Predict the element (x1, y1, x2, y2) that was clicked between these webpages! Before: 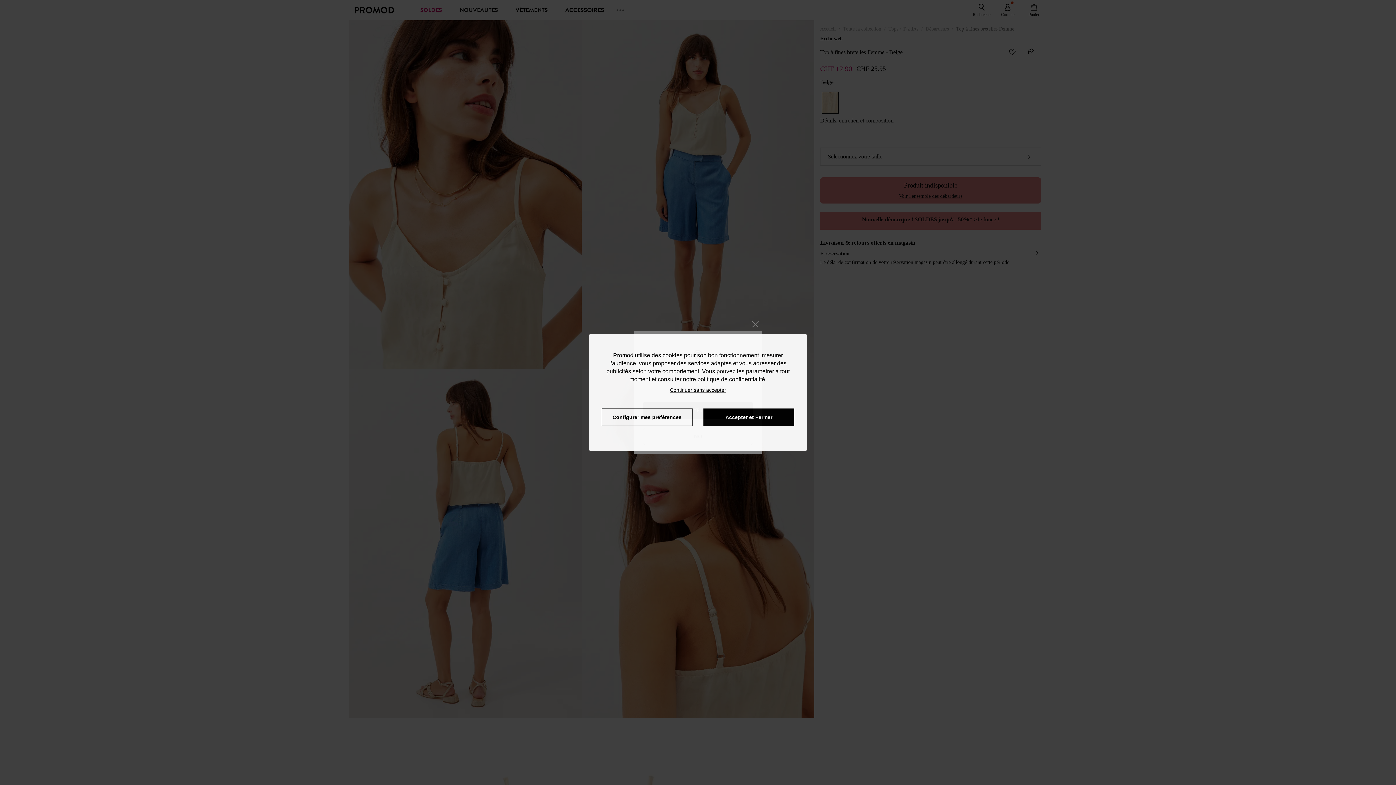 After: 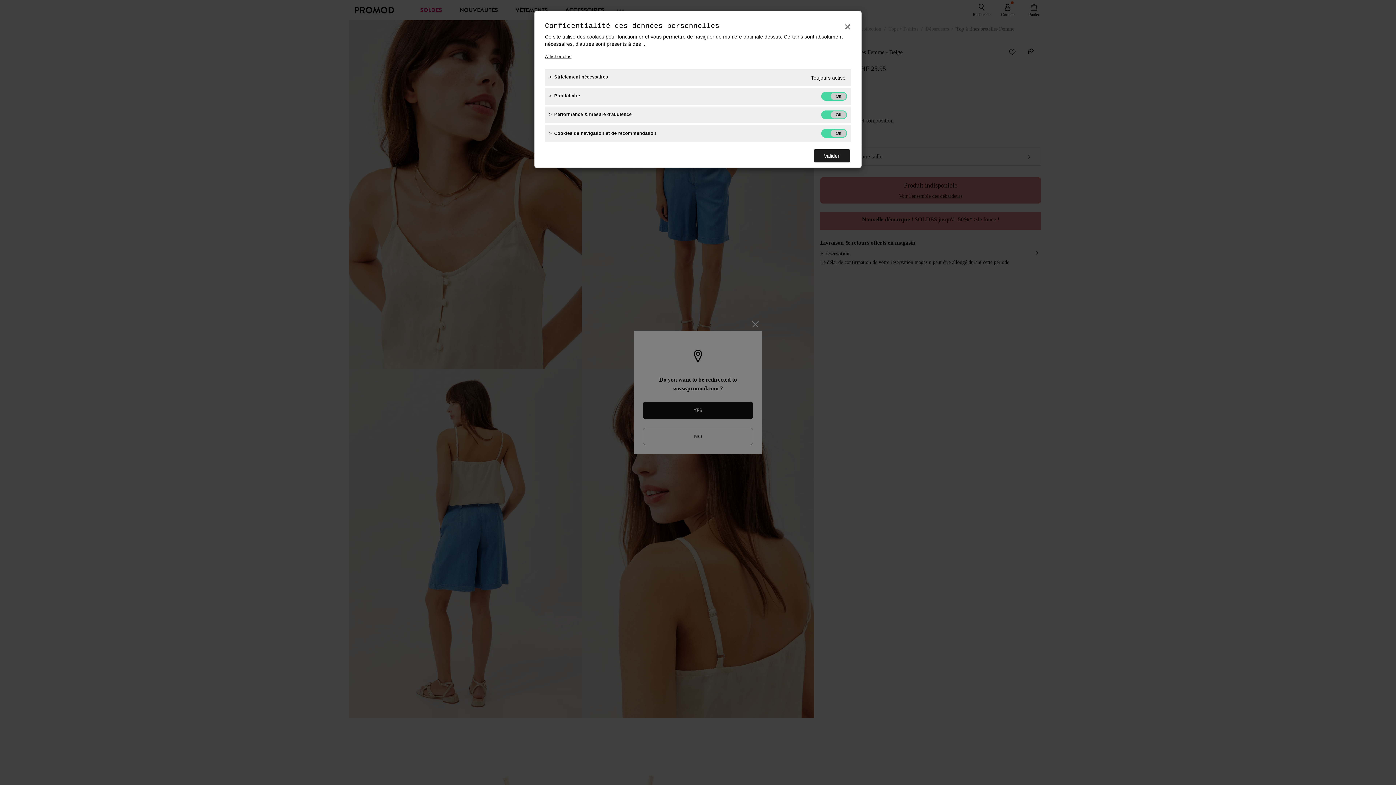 Action: label: Configurer mes préférences bbox: (601, 408, 692, 426)